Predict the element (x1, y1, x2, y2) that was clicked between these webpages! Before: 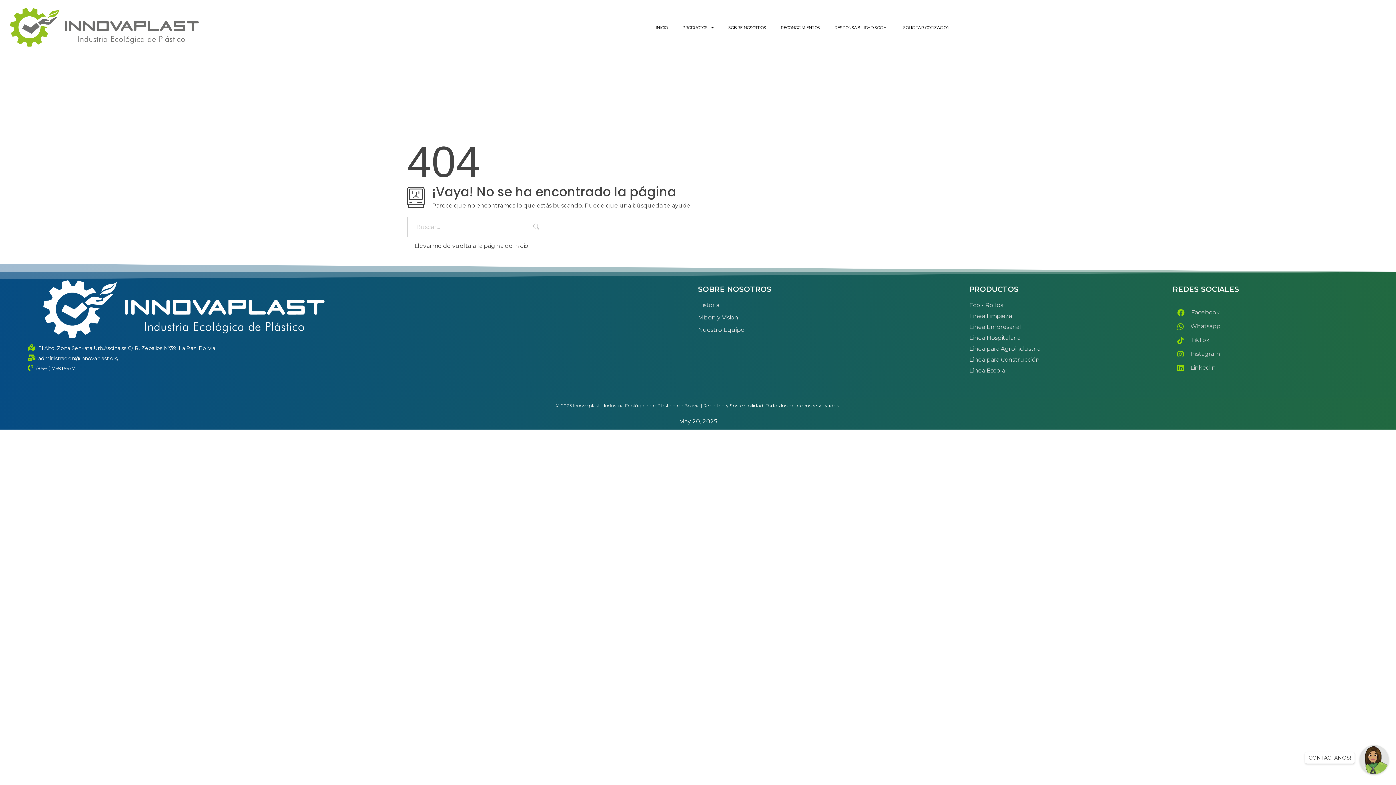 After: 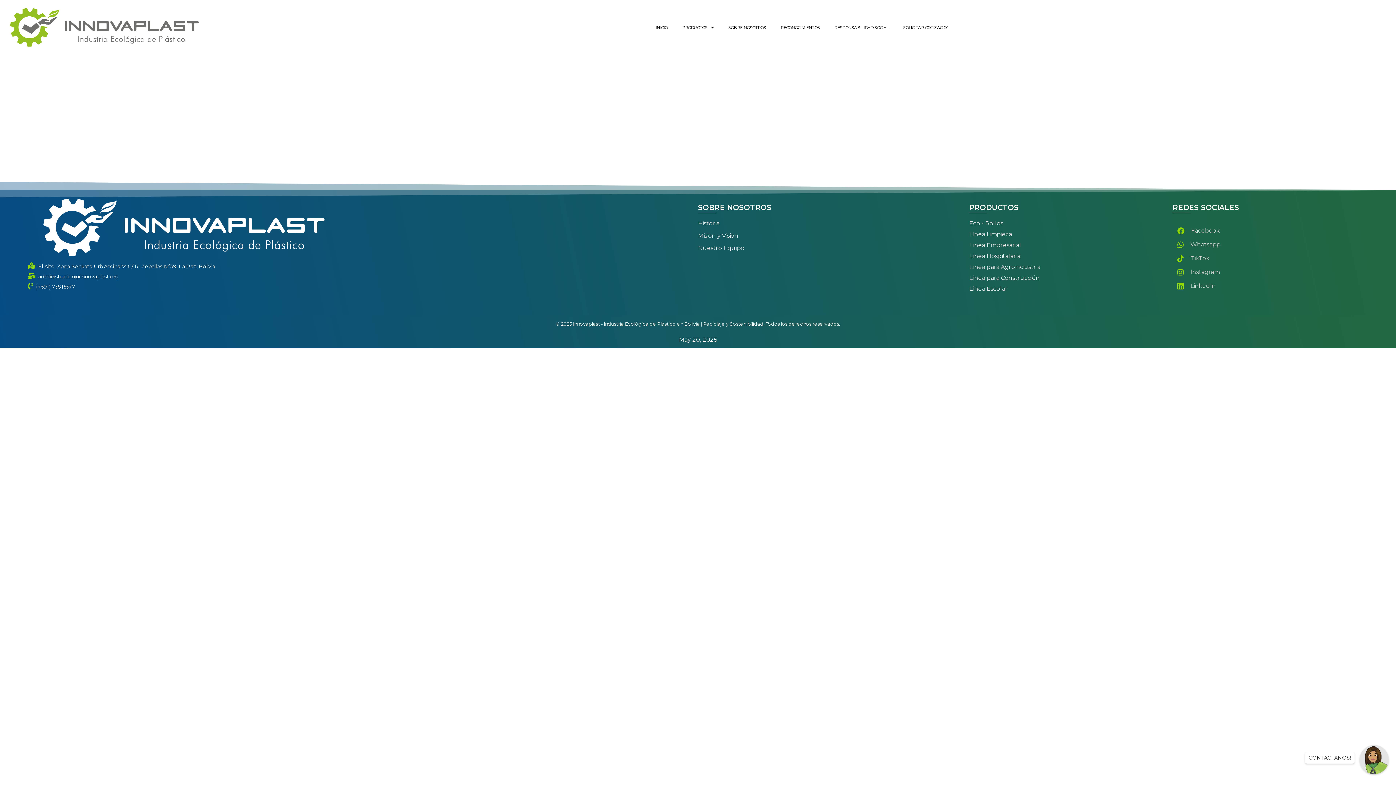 Action: bbox: (969, 323, 1021, 331) label: Línea Empresarial